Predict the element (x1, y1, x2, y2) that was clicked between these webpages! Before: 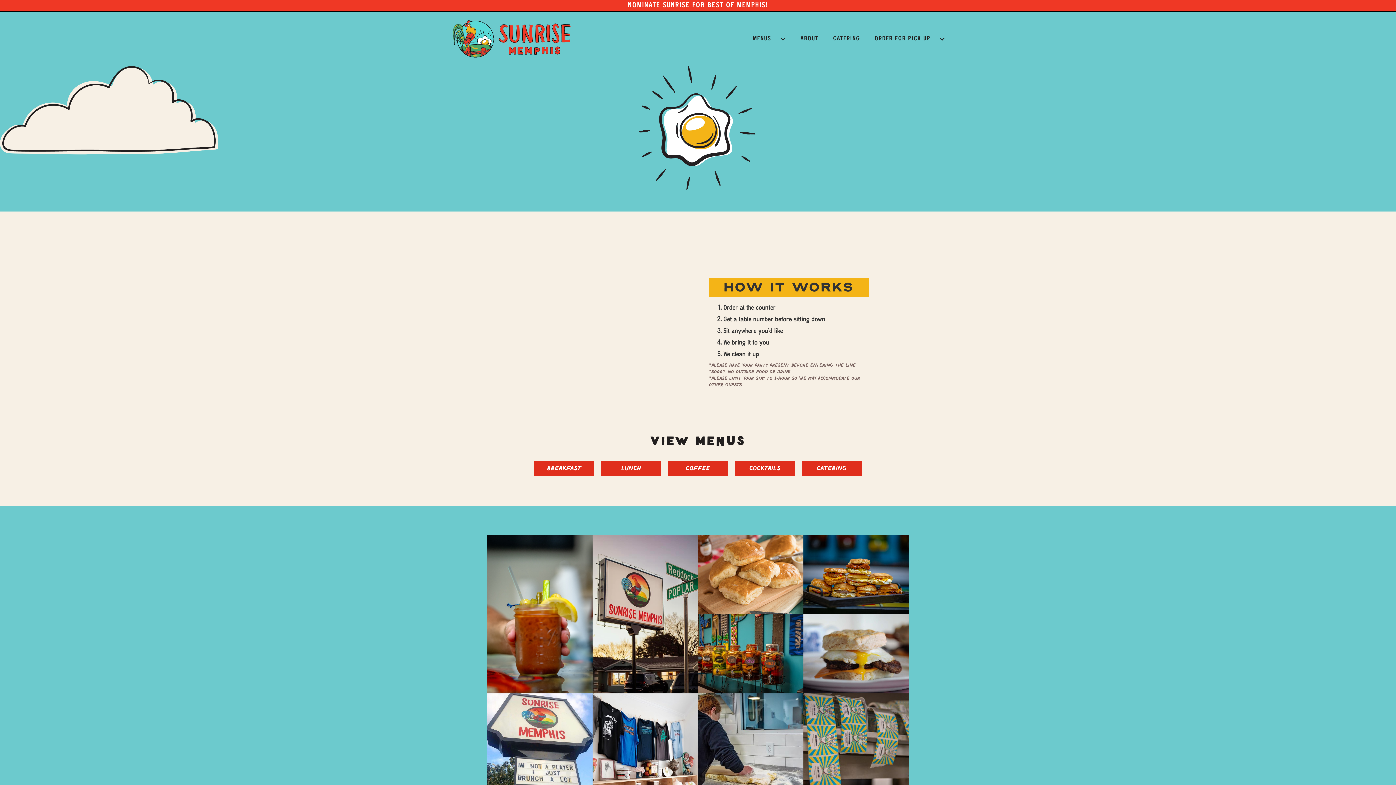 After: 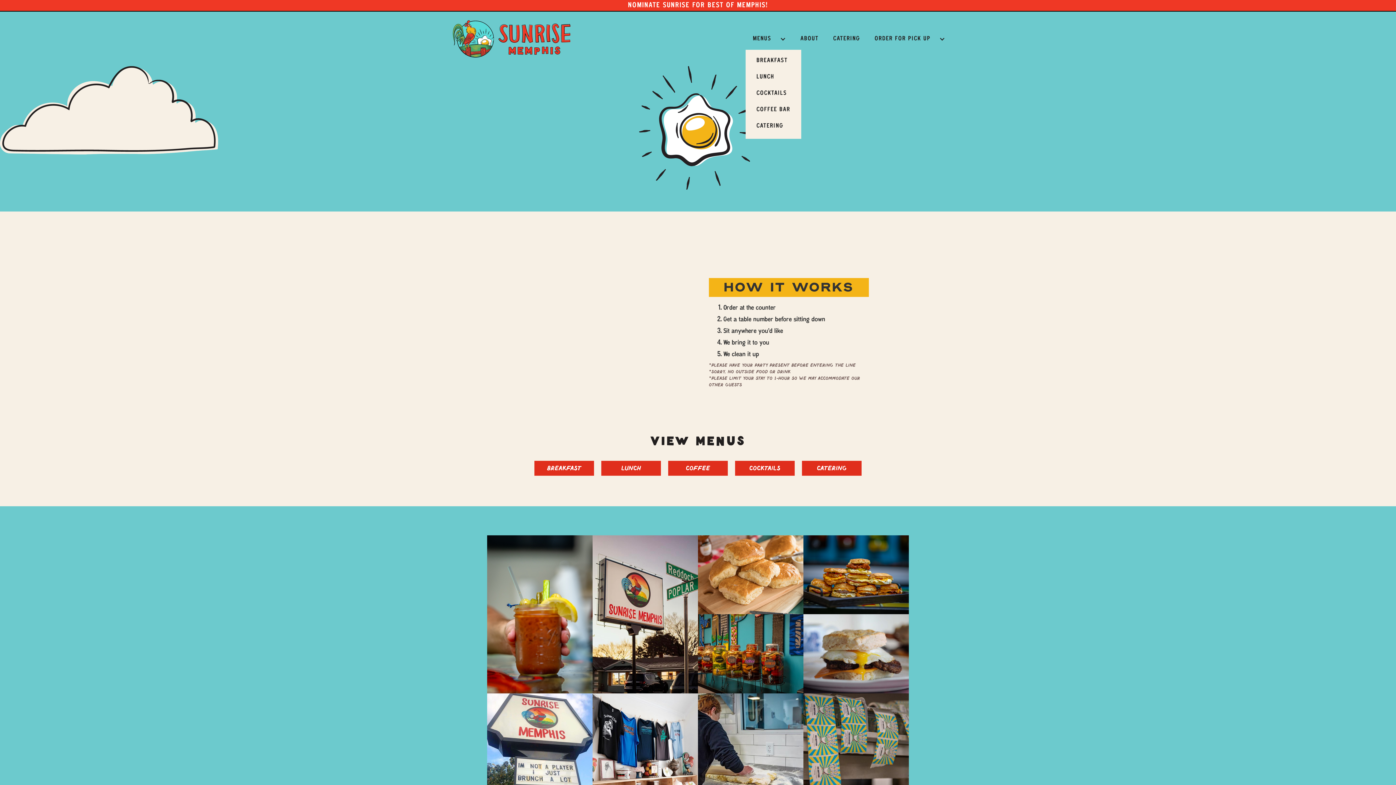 Action: label: MENUS bbox: (745, 28, 793, 49)